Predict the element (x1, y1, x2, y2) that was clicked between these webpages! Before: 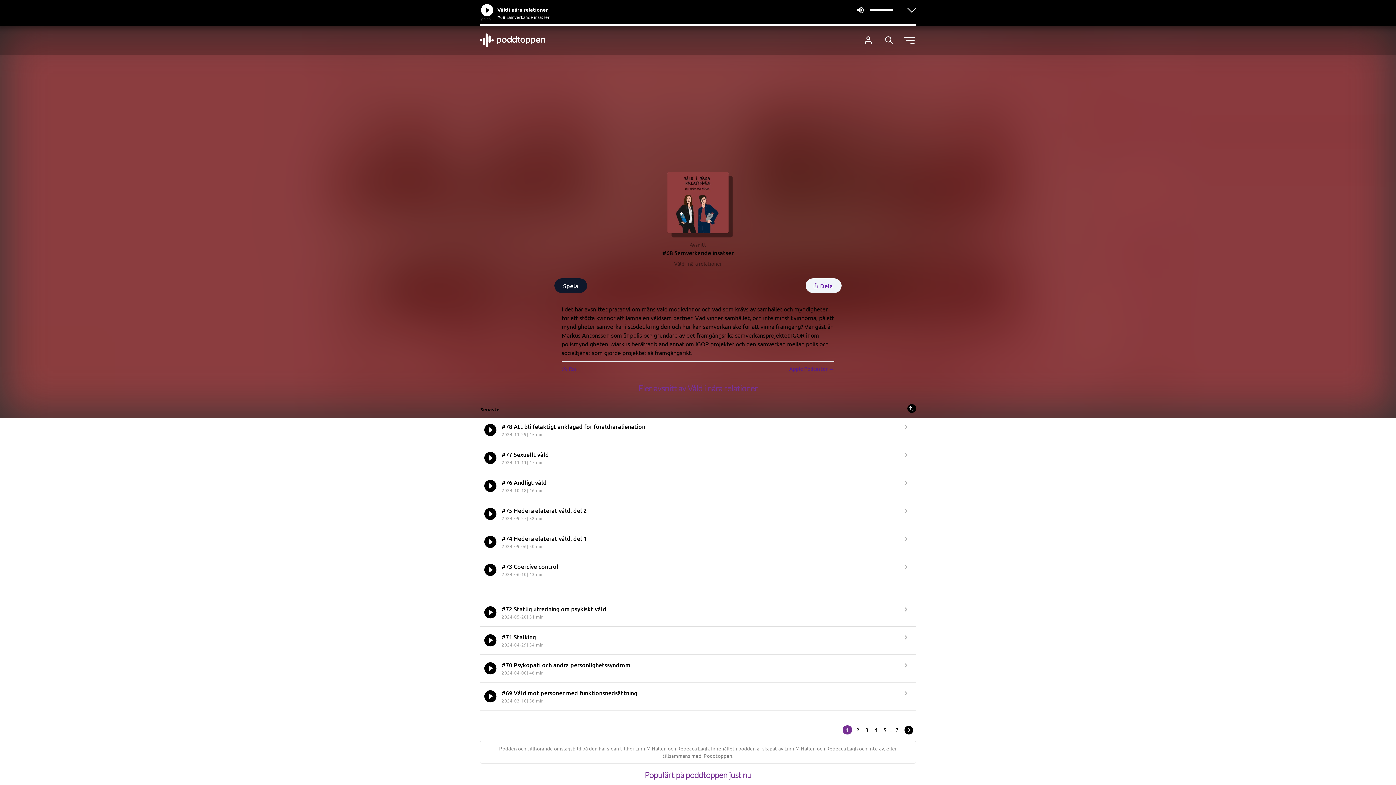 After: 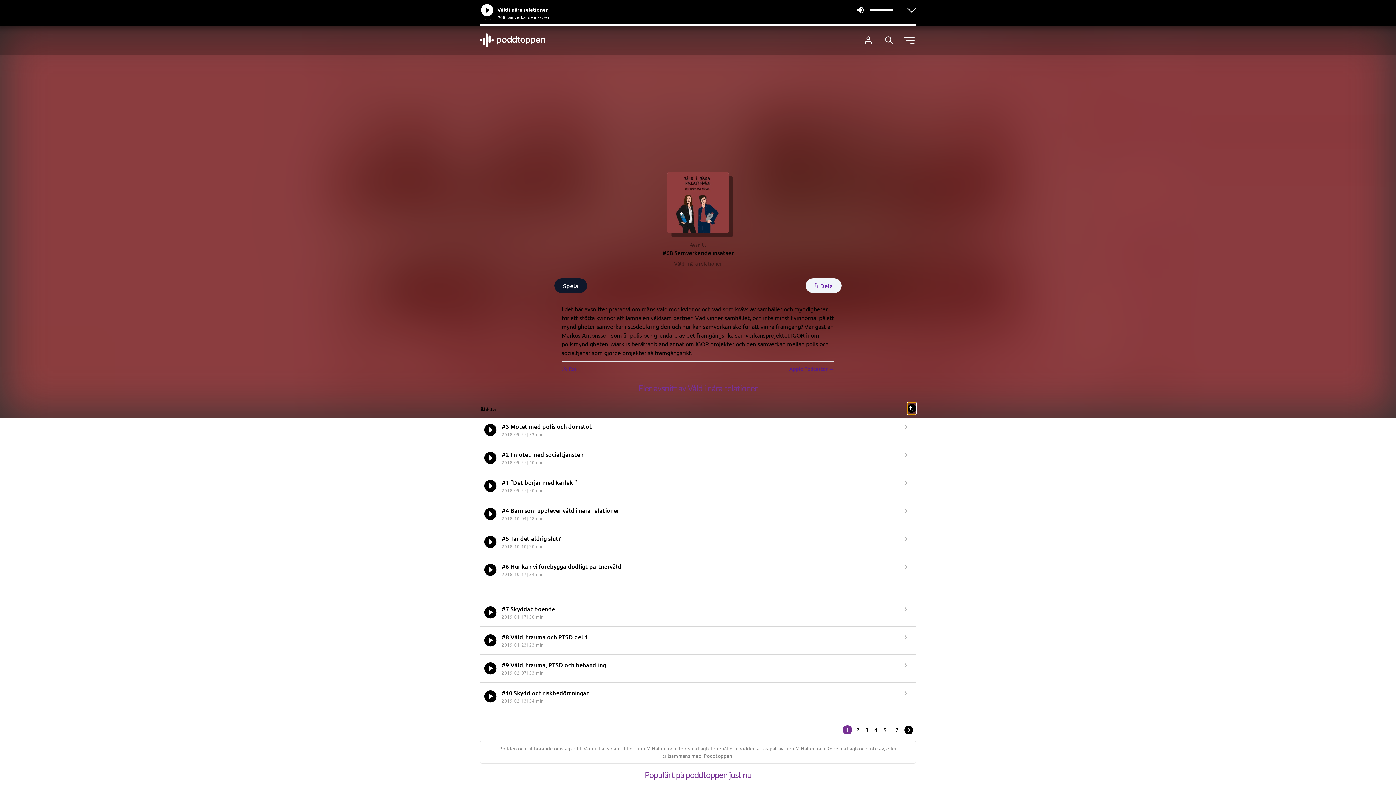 Action: bbox: (907, 402, 916, 414)